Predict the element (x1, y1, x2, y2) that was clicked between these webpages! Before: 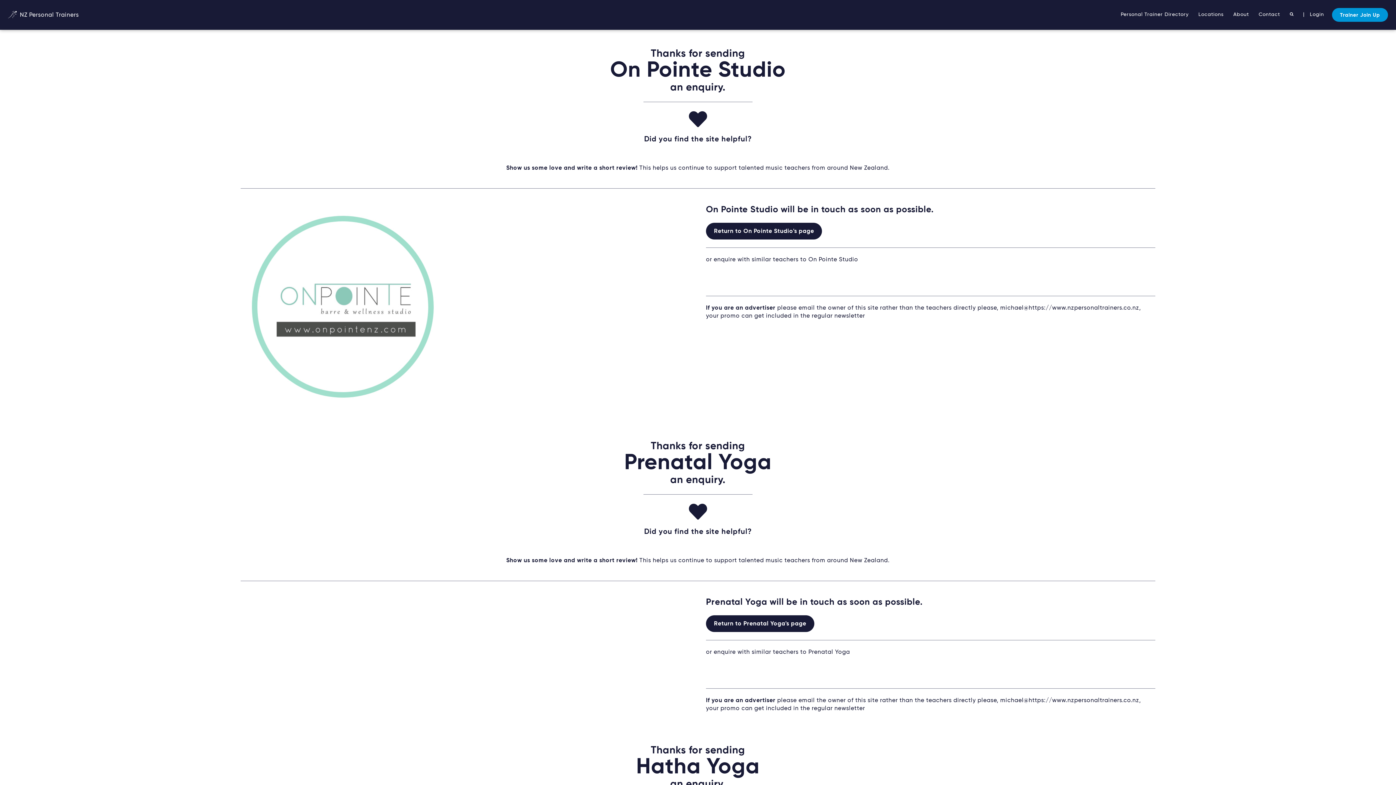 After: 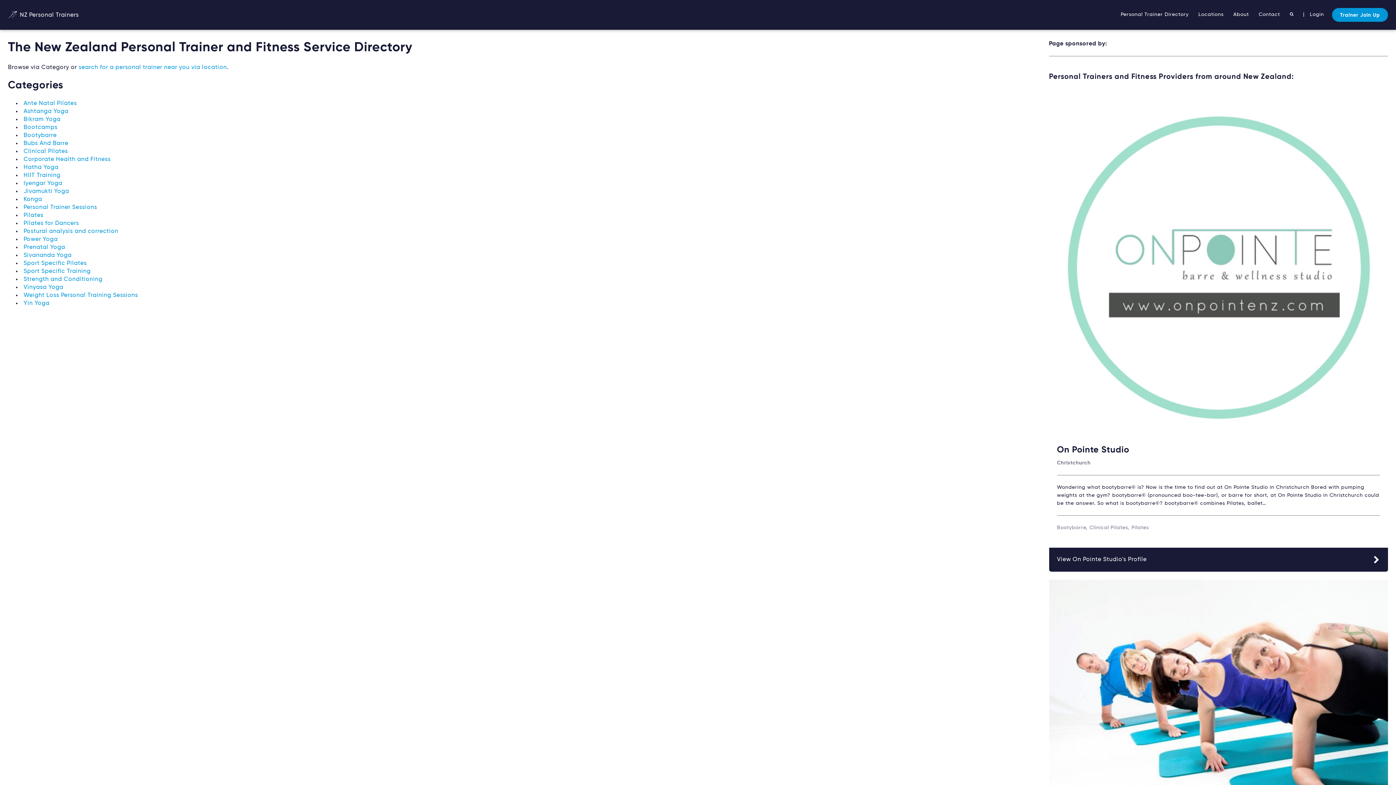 Action: bbox: (1121, 12, 1188, 17) label: Personal Trainer Directory